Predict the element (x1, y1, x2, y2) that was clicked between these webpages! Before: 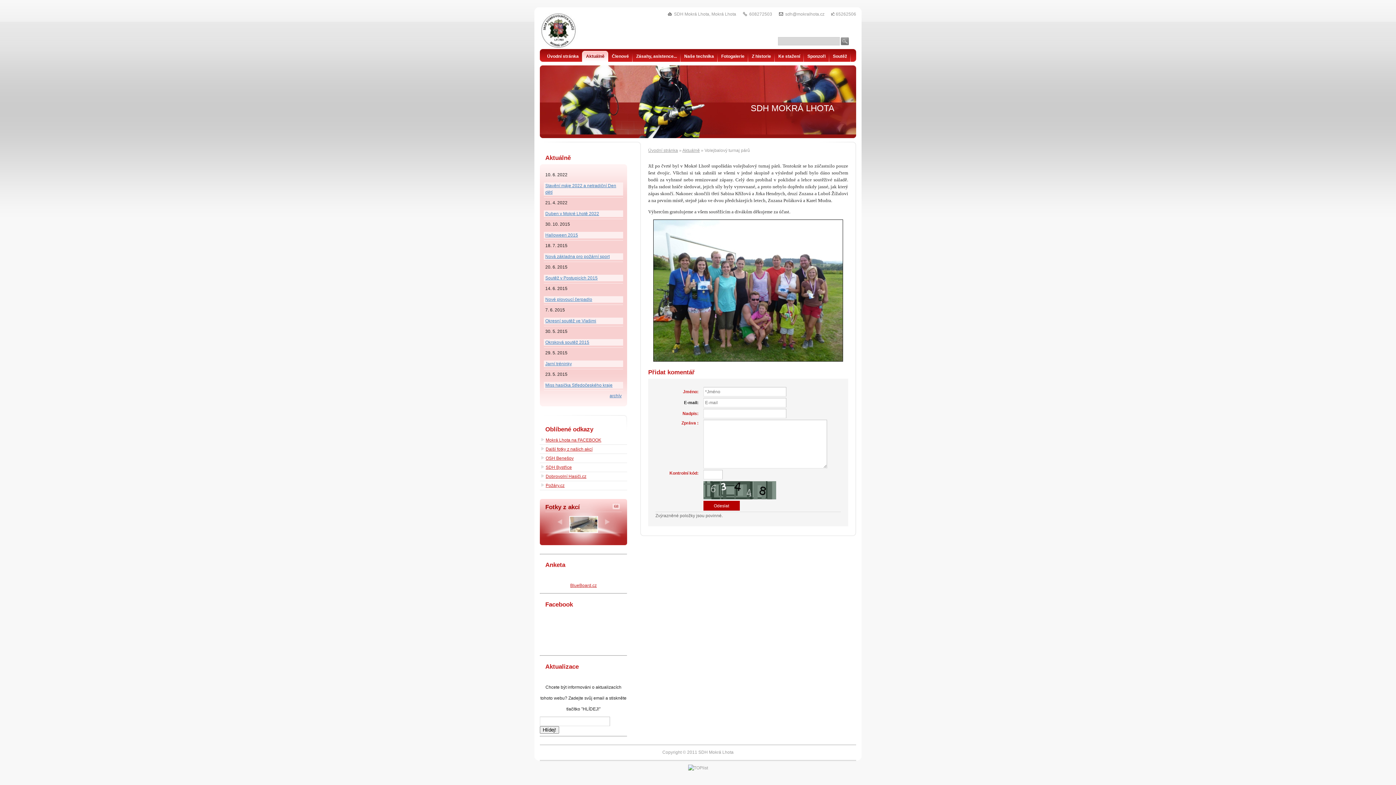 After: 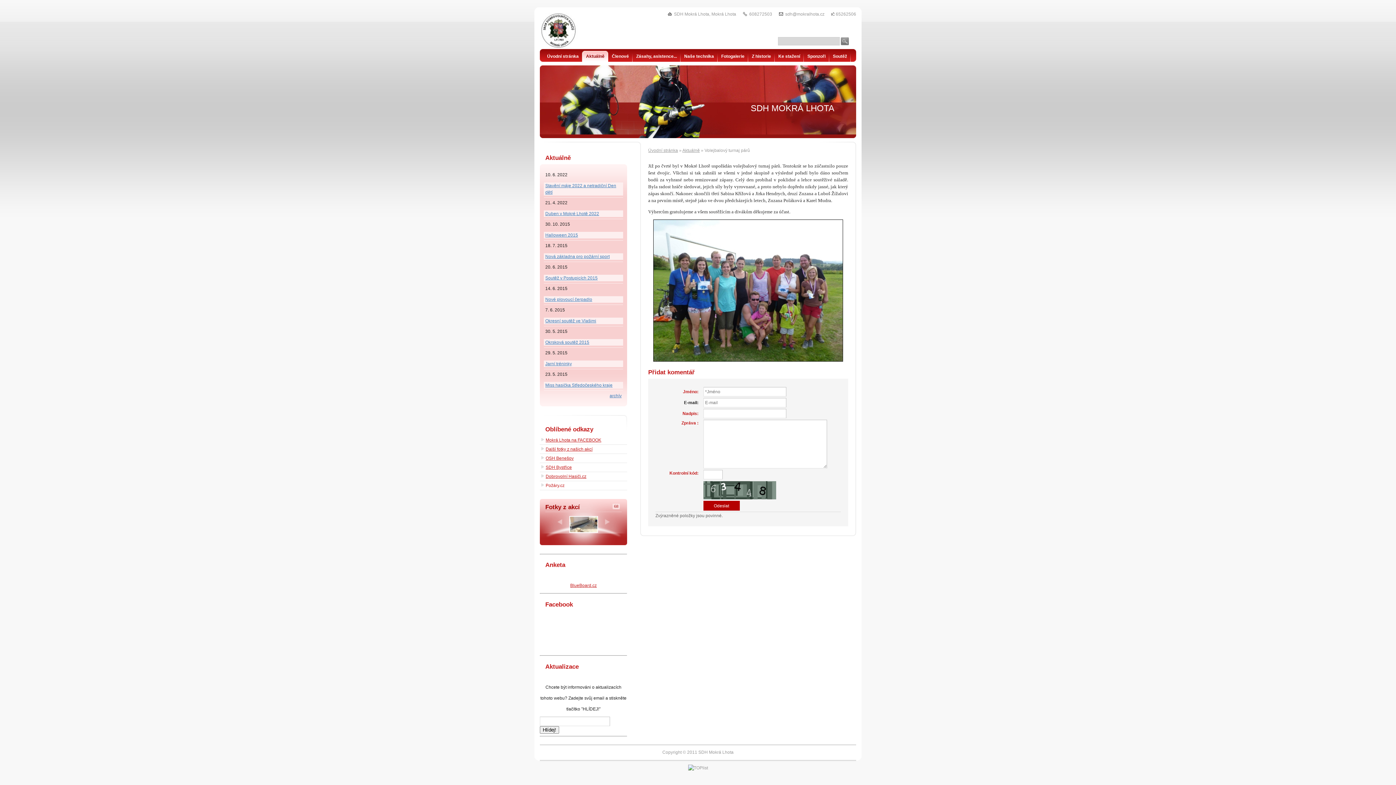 Action: label: Požáry.cz bbox: (545, 483, 564, 488)